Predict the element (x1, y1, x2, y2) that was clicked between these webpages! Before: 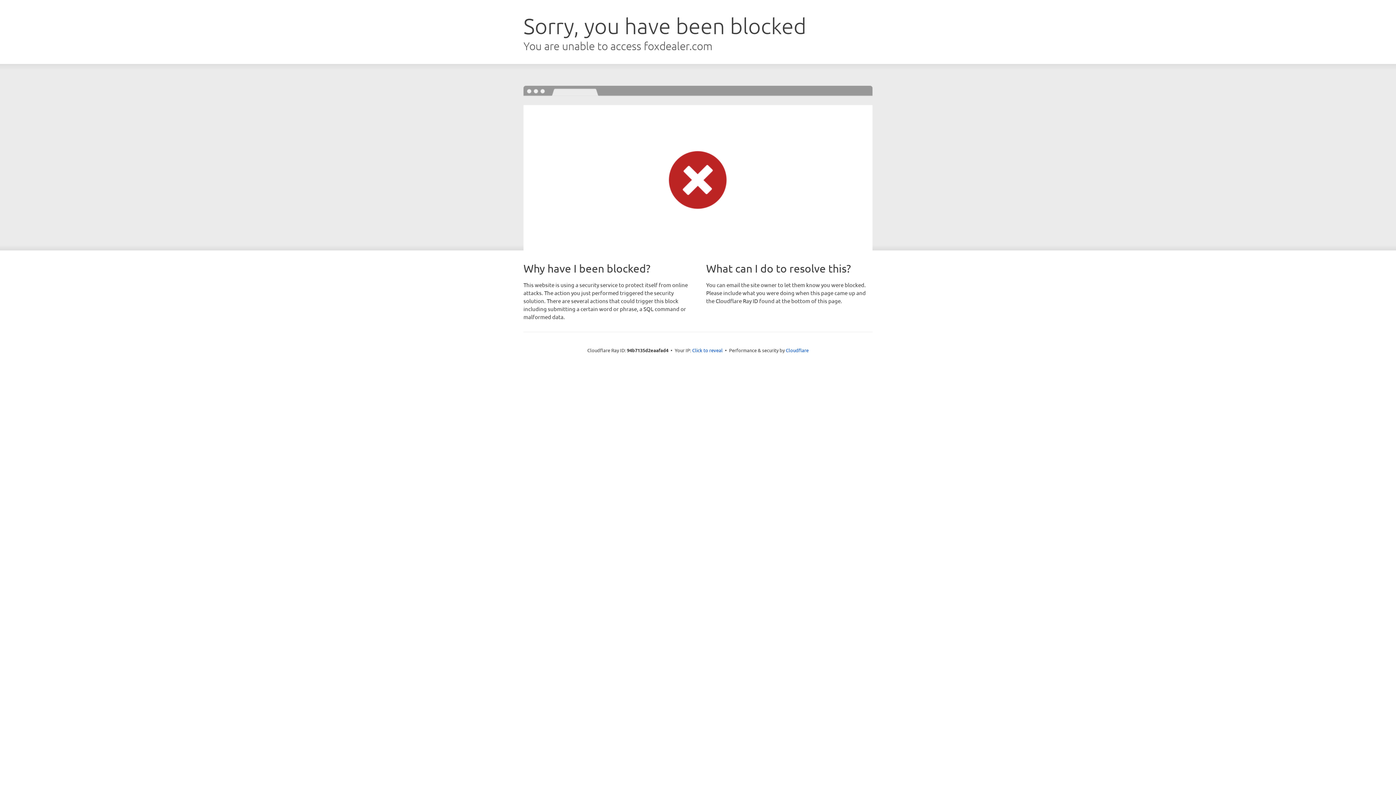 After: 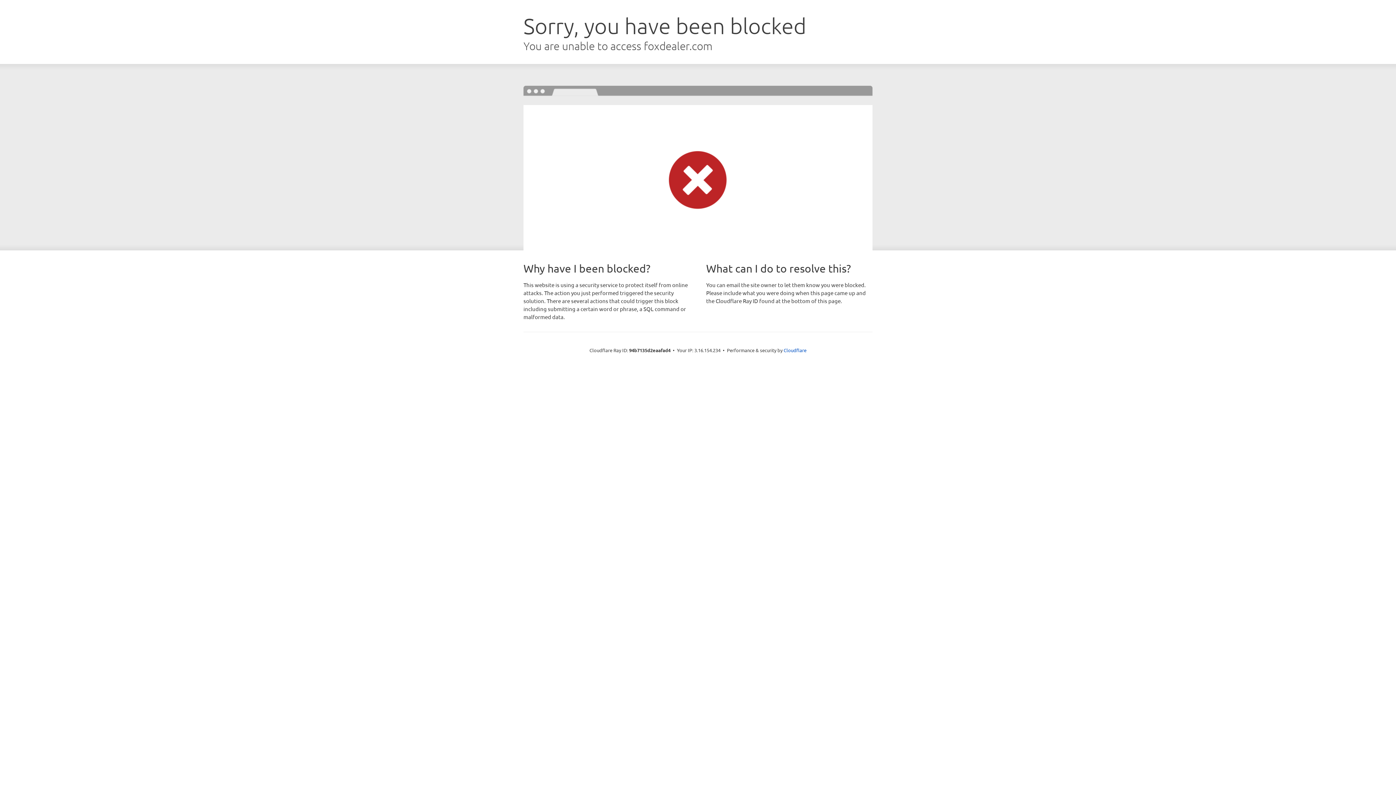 Action: bbox: (692, 346, 722, 353) label: Click to reveal